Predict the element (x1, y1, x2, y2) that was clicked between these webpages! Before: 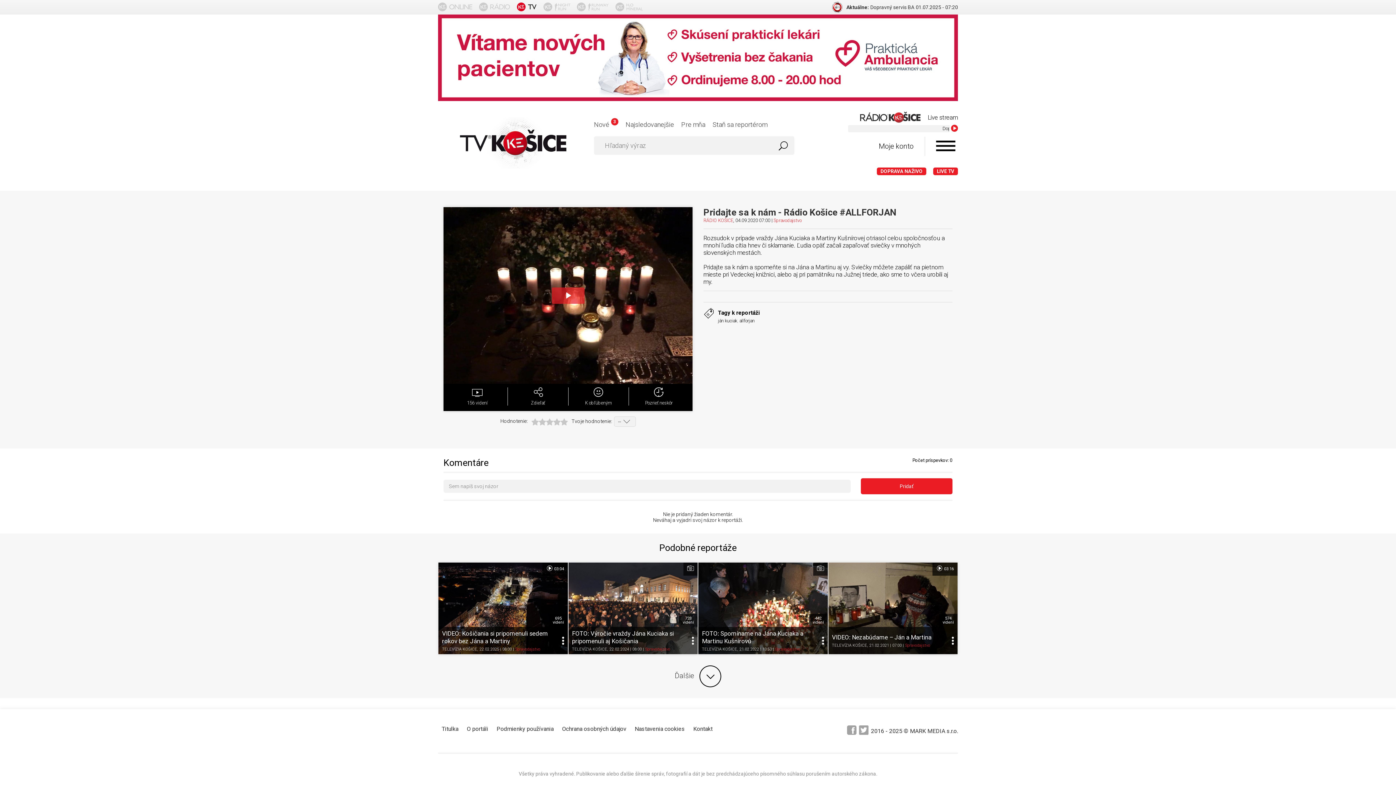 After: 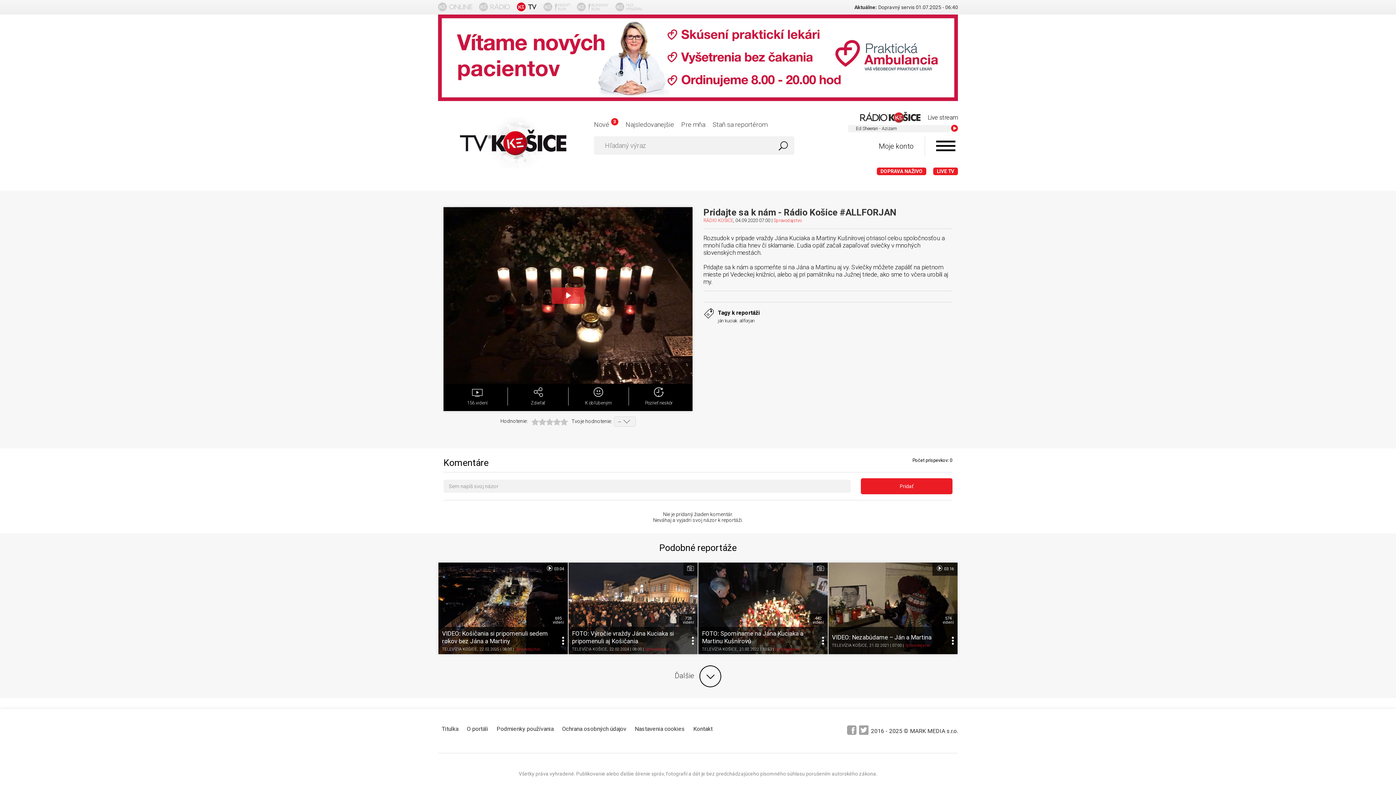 Action: bbox: (859, 725, 868, 736)